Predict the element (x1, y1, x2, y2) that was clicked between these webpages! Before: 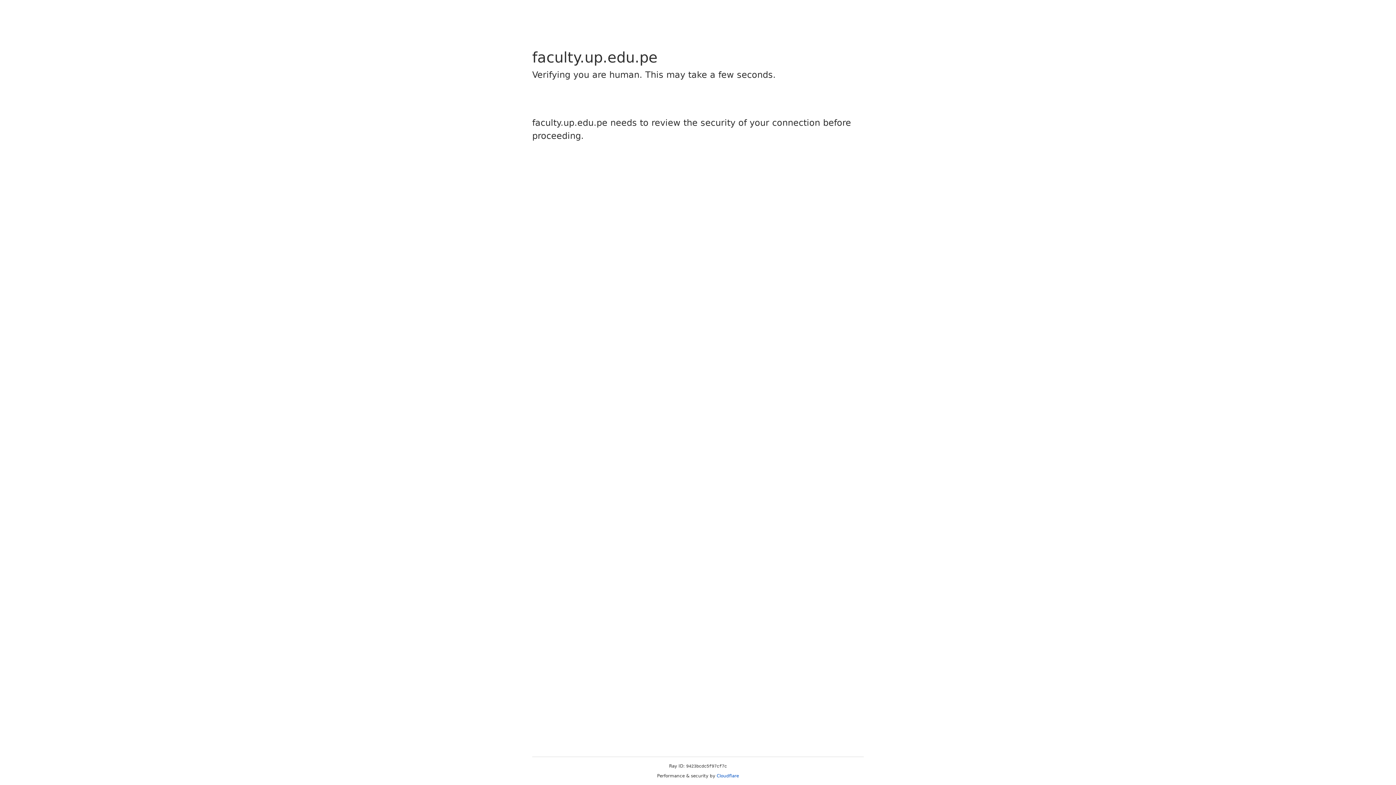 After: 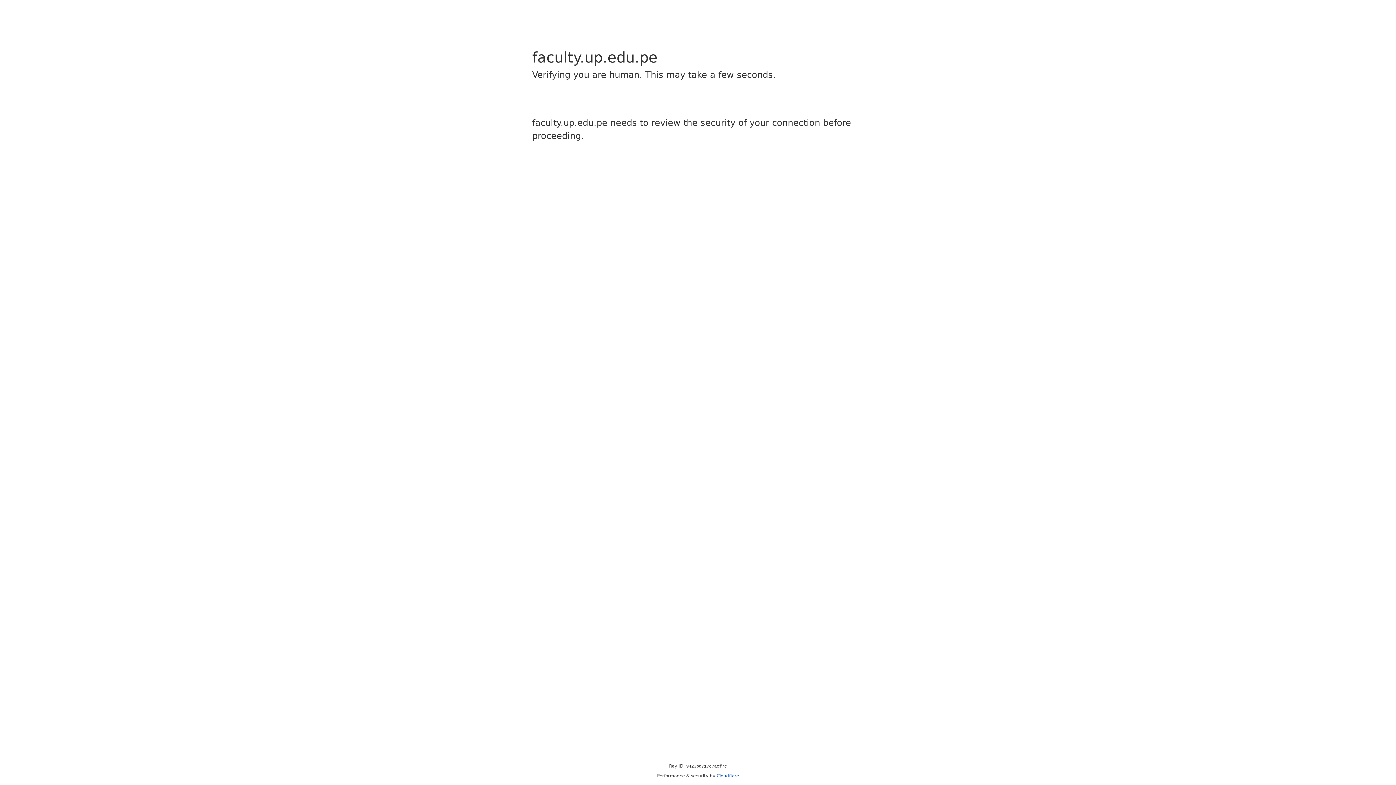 Action: bbox: (716, 773, 739, 778) label: Cloudflare